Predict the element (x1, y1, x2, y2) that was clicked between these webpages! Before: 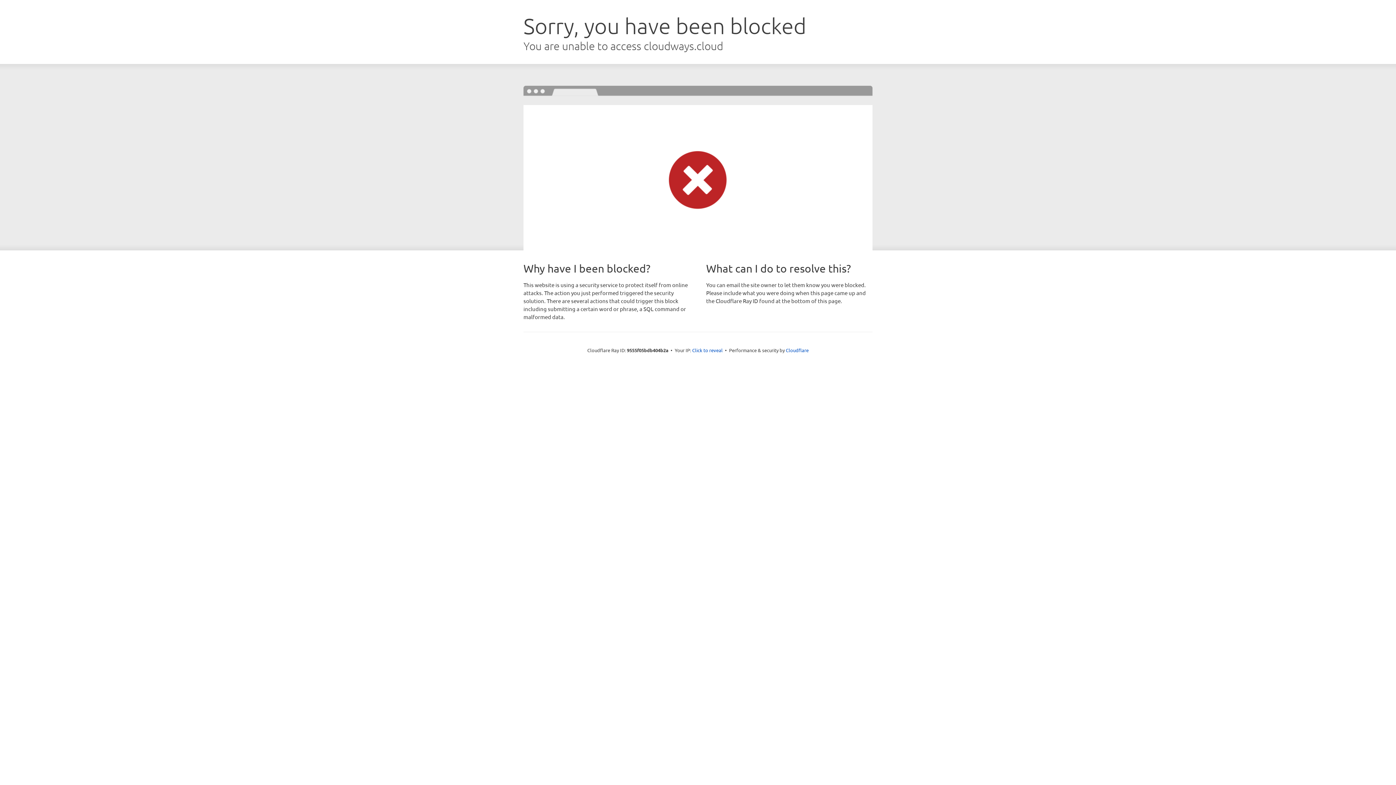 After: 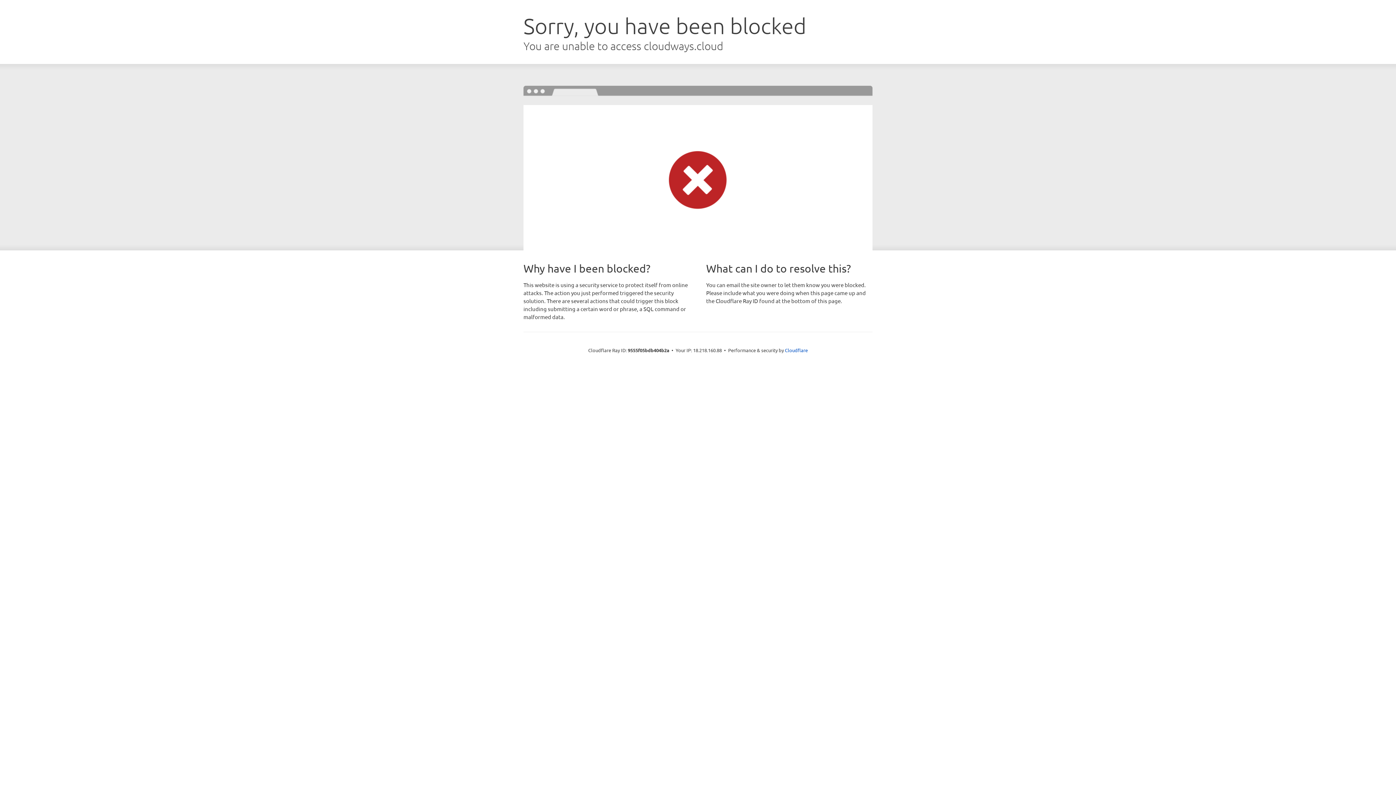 Action: label: Click to reveal bbox: (692, 346, 722, 353)